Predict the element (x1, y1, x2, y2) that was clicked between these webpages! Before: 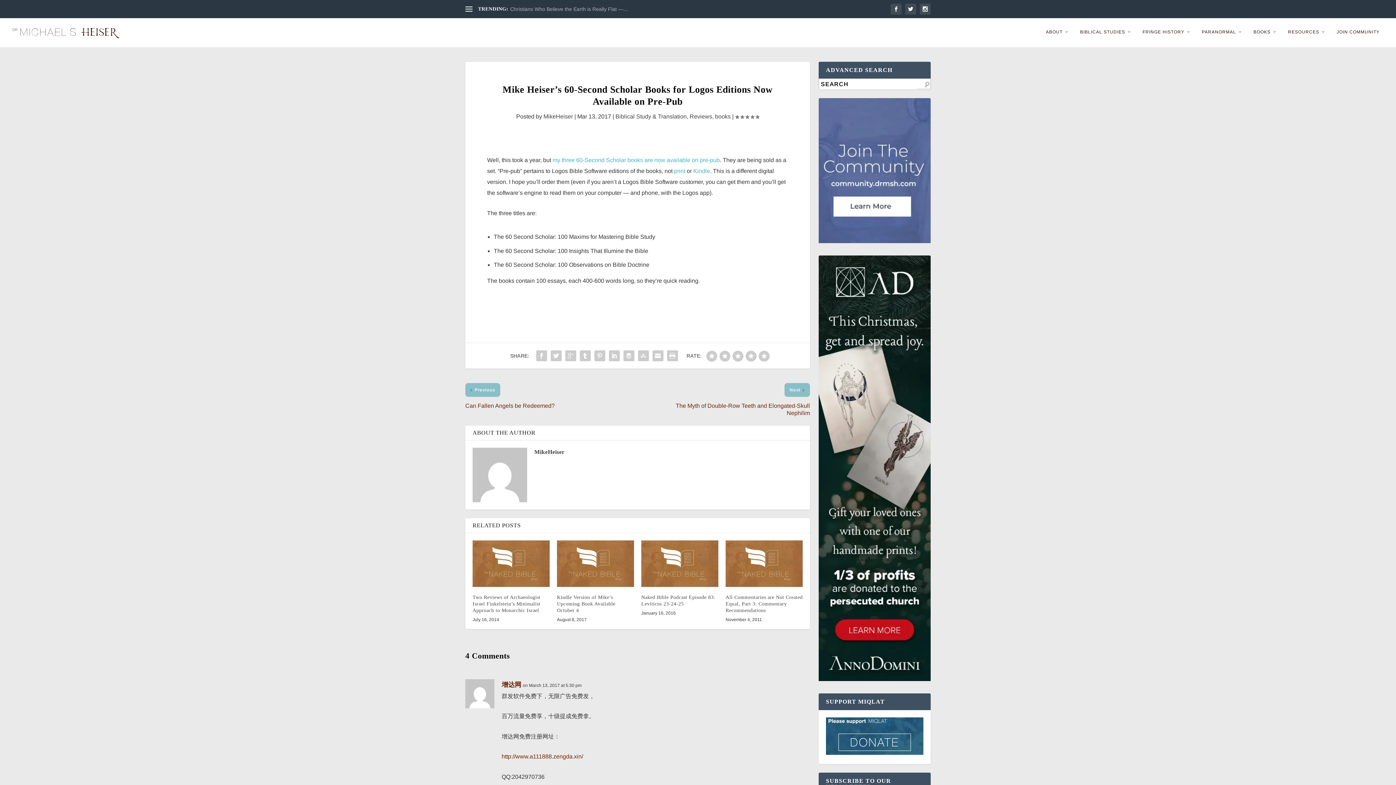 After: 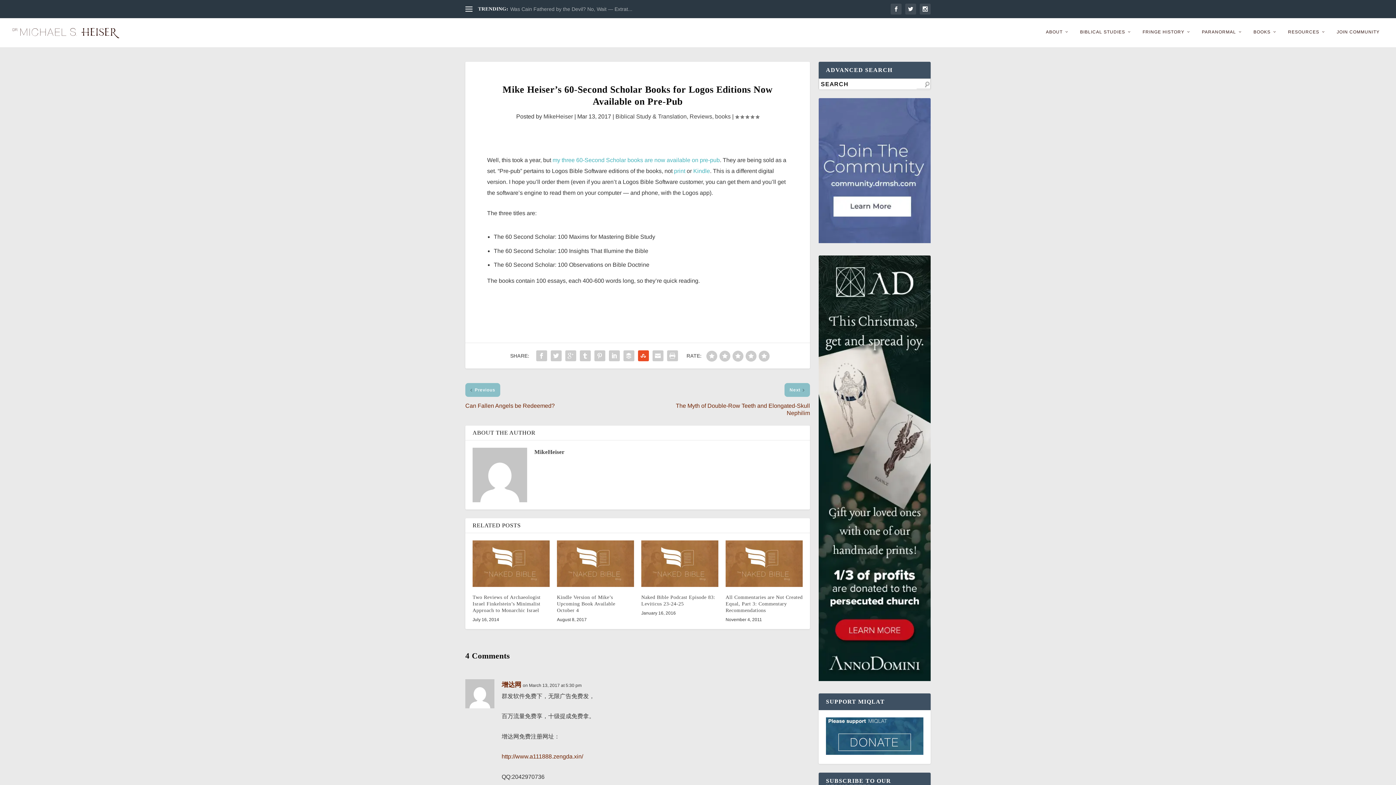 Action: bbox: (636, 348, 650, 363)